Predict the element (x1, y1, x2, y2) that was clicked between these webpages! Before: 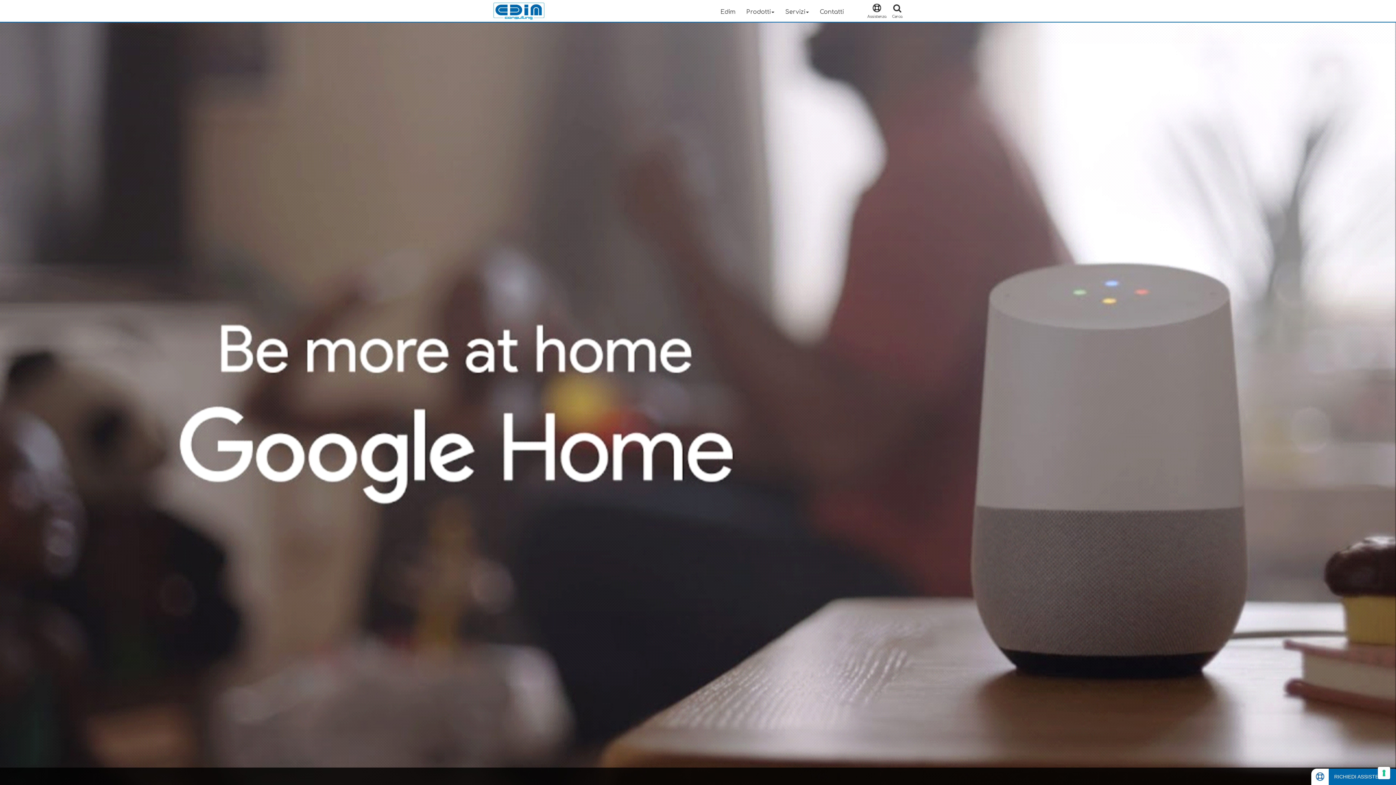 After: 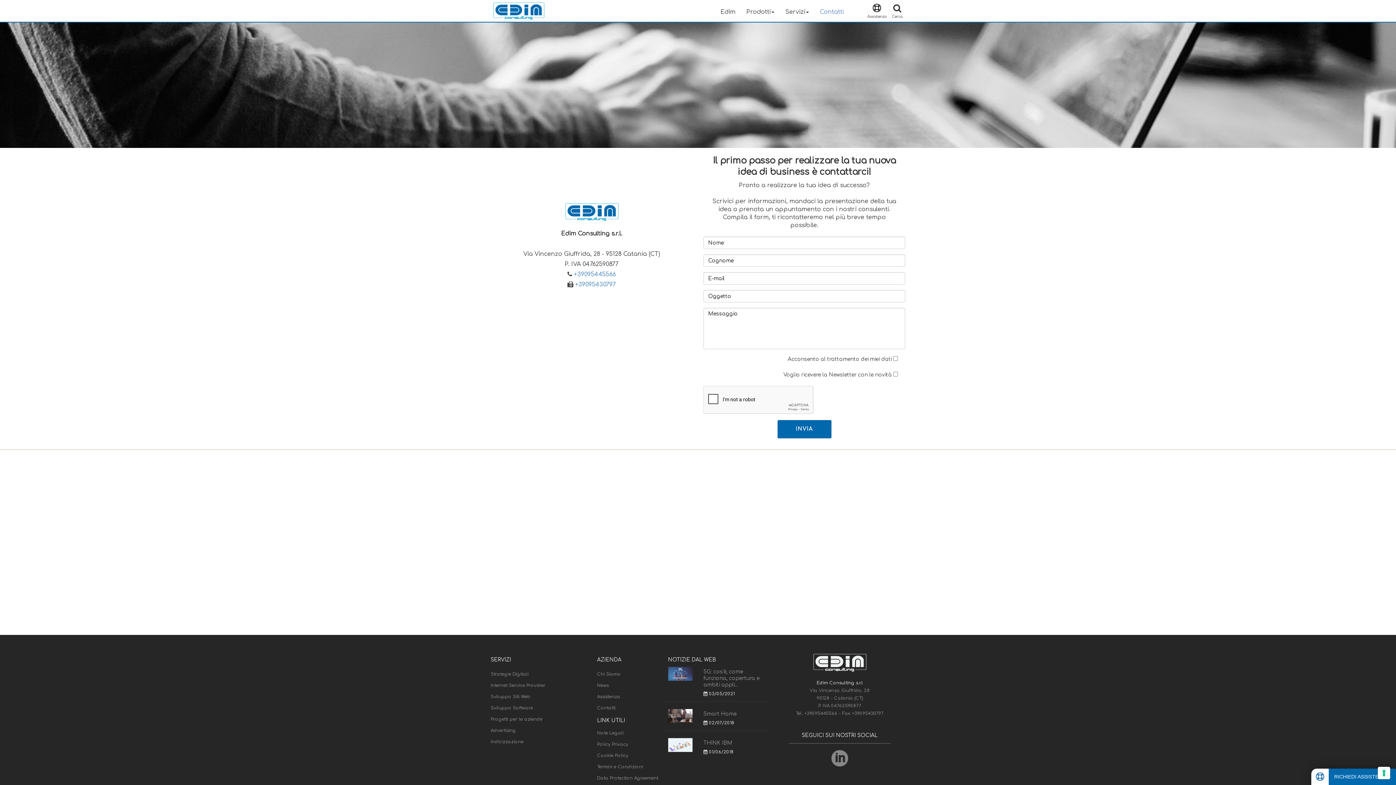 Action: bbox: (814, 2, 849, 21) label: Contatti